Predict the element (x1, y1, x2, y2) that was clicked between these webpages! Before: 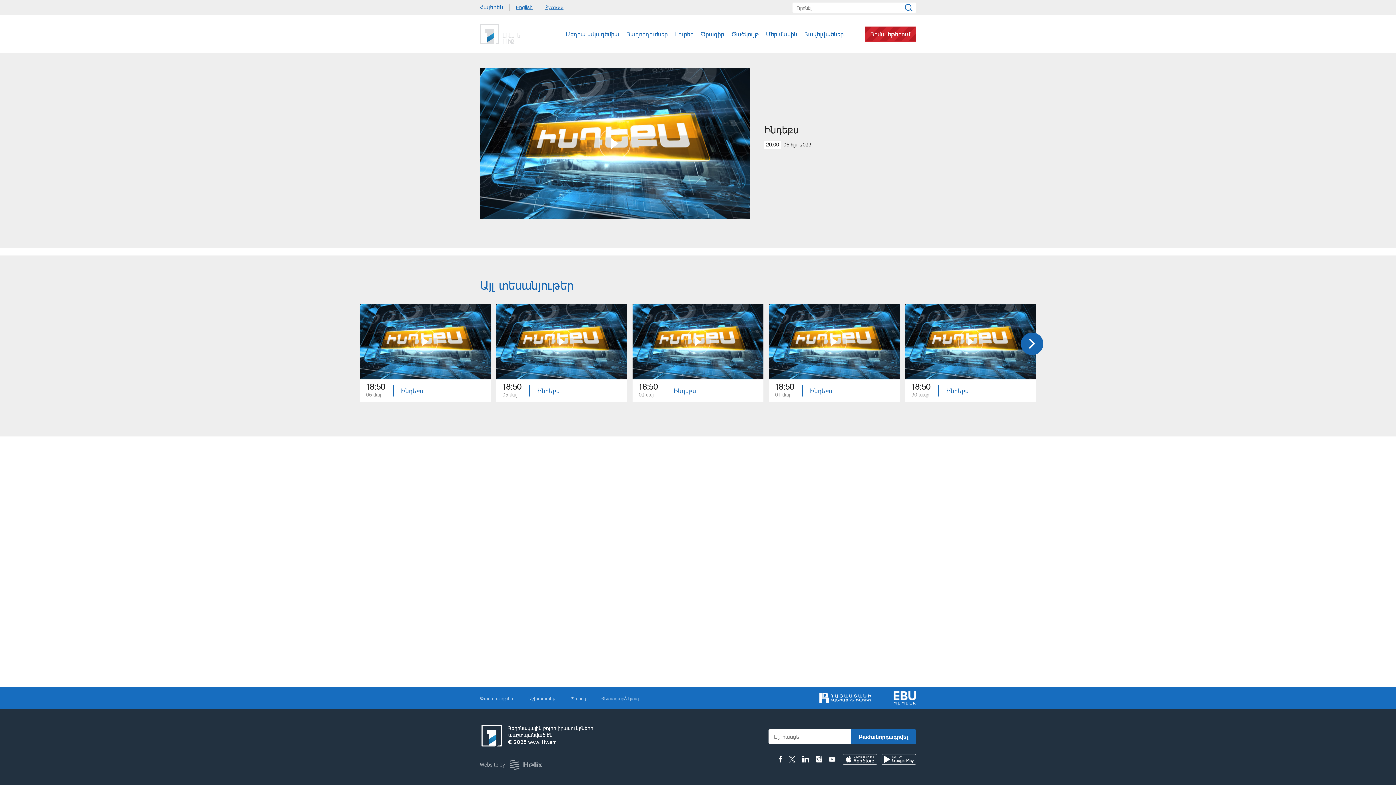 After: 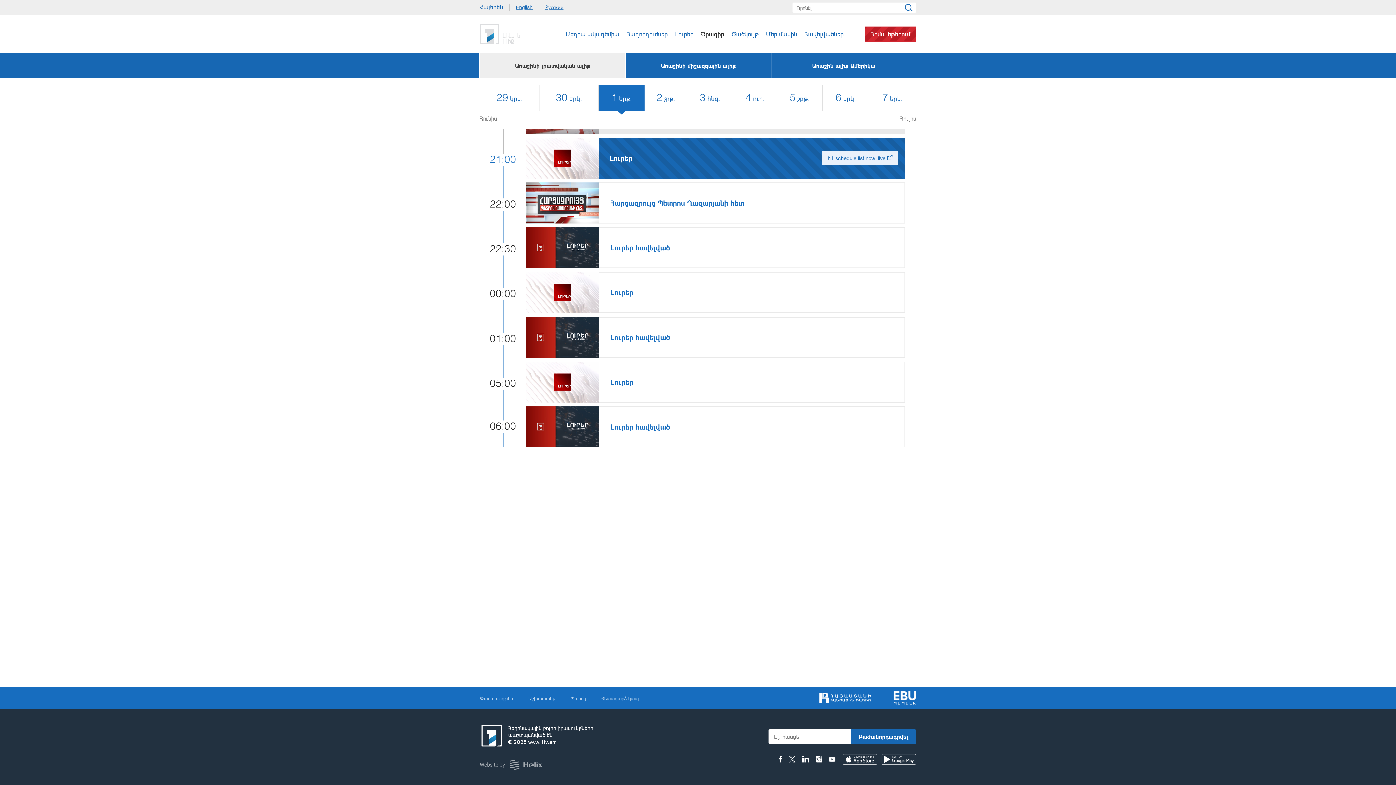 Action: label: Ծրագիր bbox: (701, 30, 724, 37)